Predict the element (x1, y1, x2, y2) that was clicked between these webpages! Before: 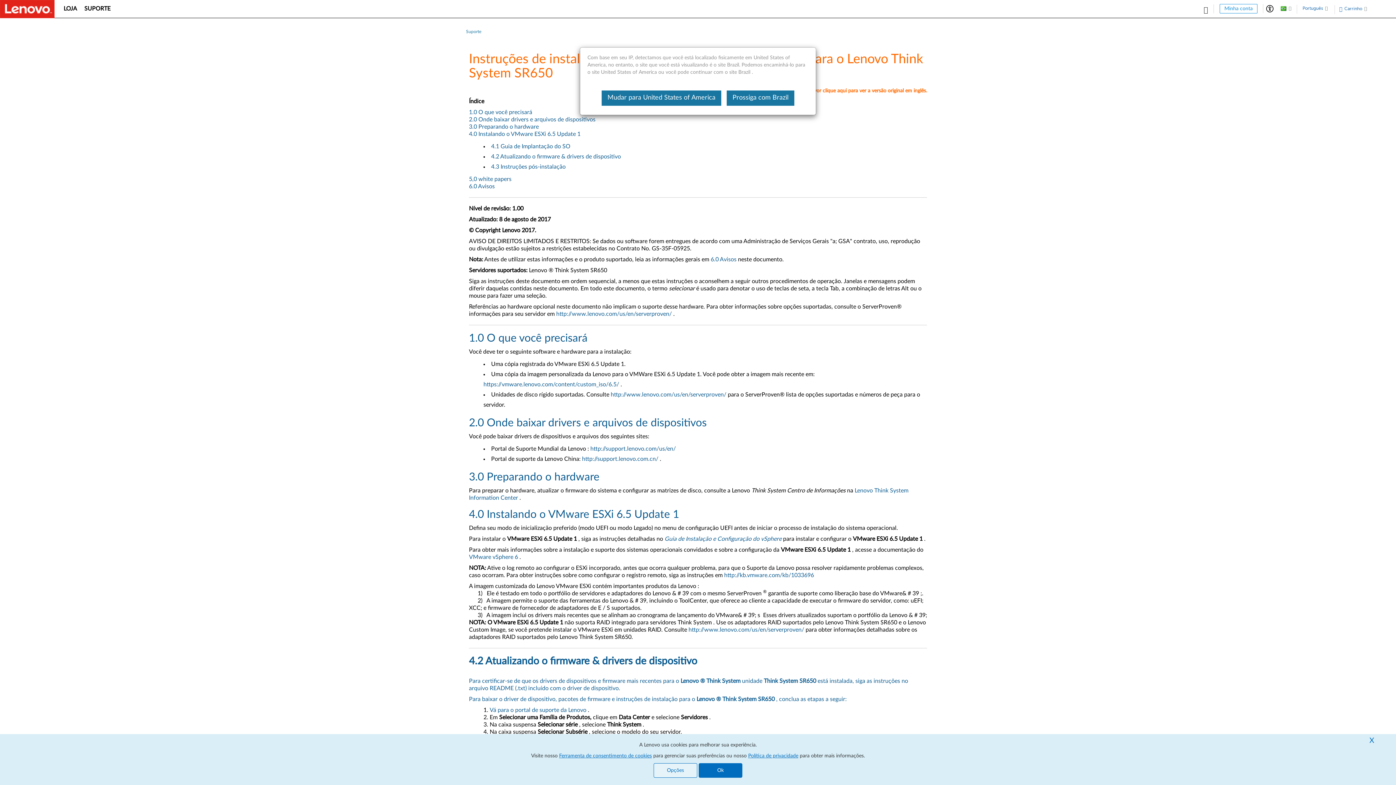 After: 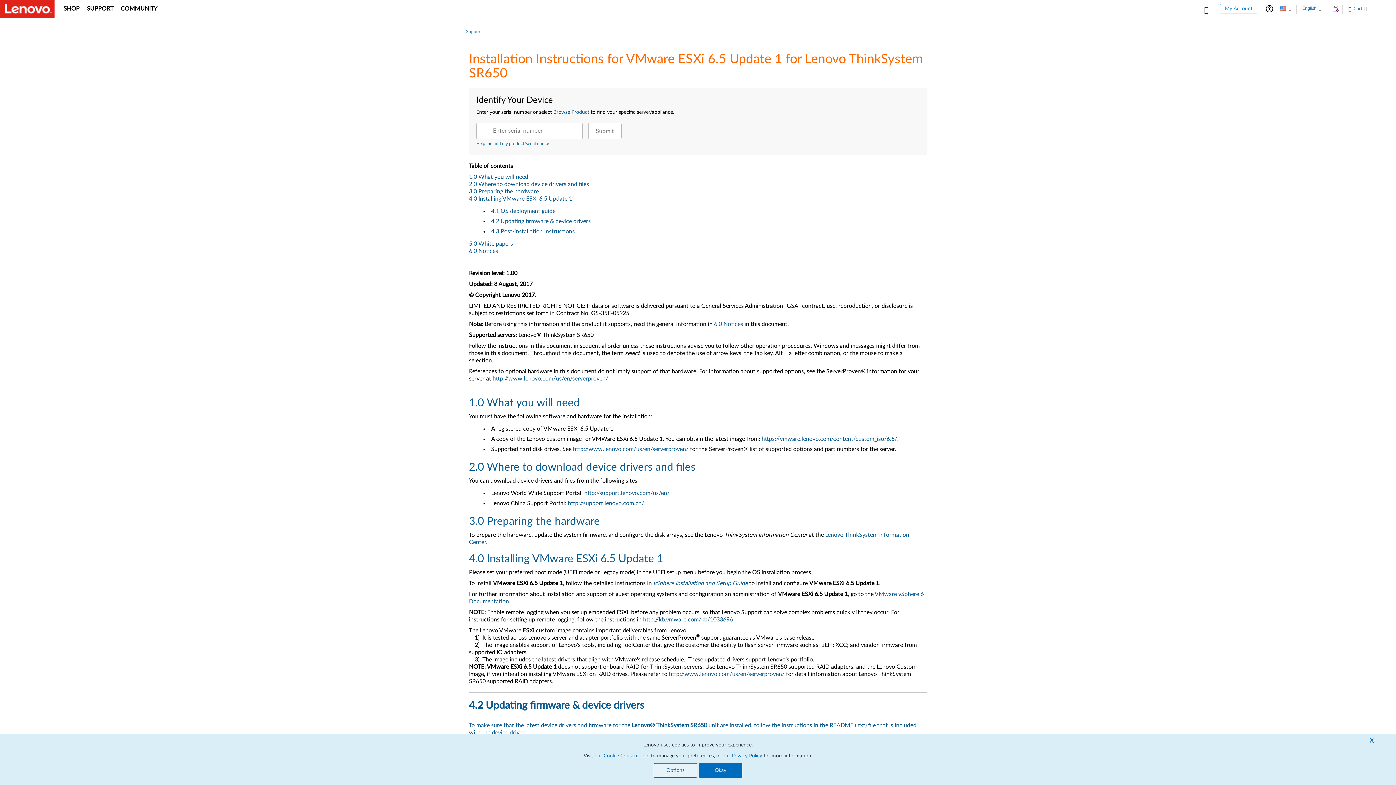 Action: bbox: (601, 90, 721, 105) label: Mudar para United States of America